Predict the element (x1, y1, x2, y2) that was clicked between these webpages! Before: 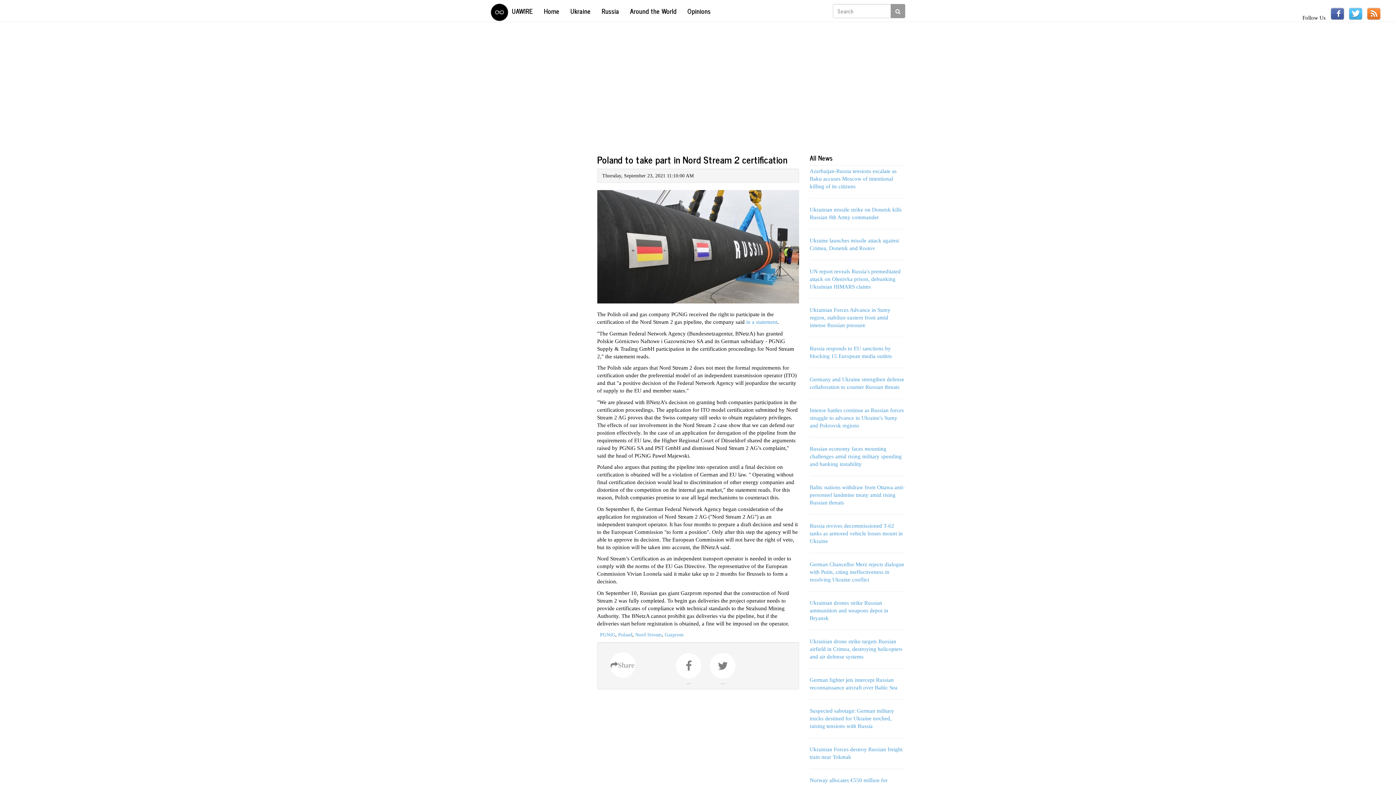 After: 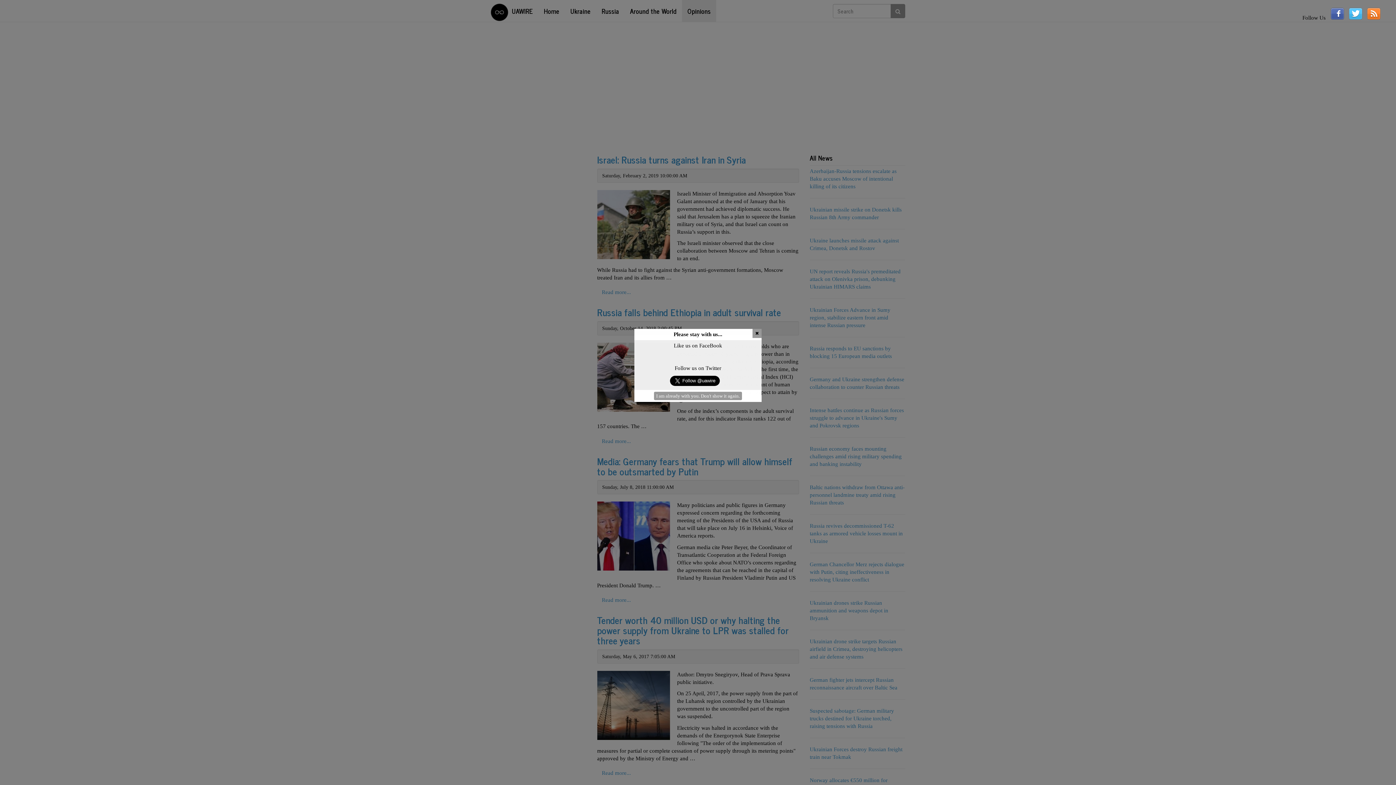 Action: label: Opinions bbox: (682, 0, 716, 21)